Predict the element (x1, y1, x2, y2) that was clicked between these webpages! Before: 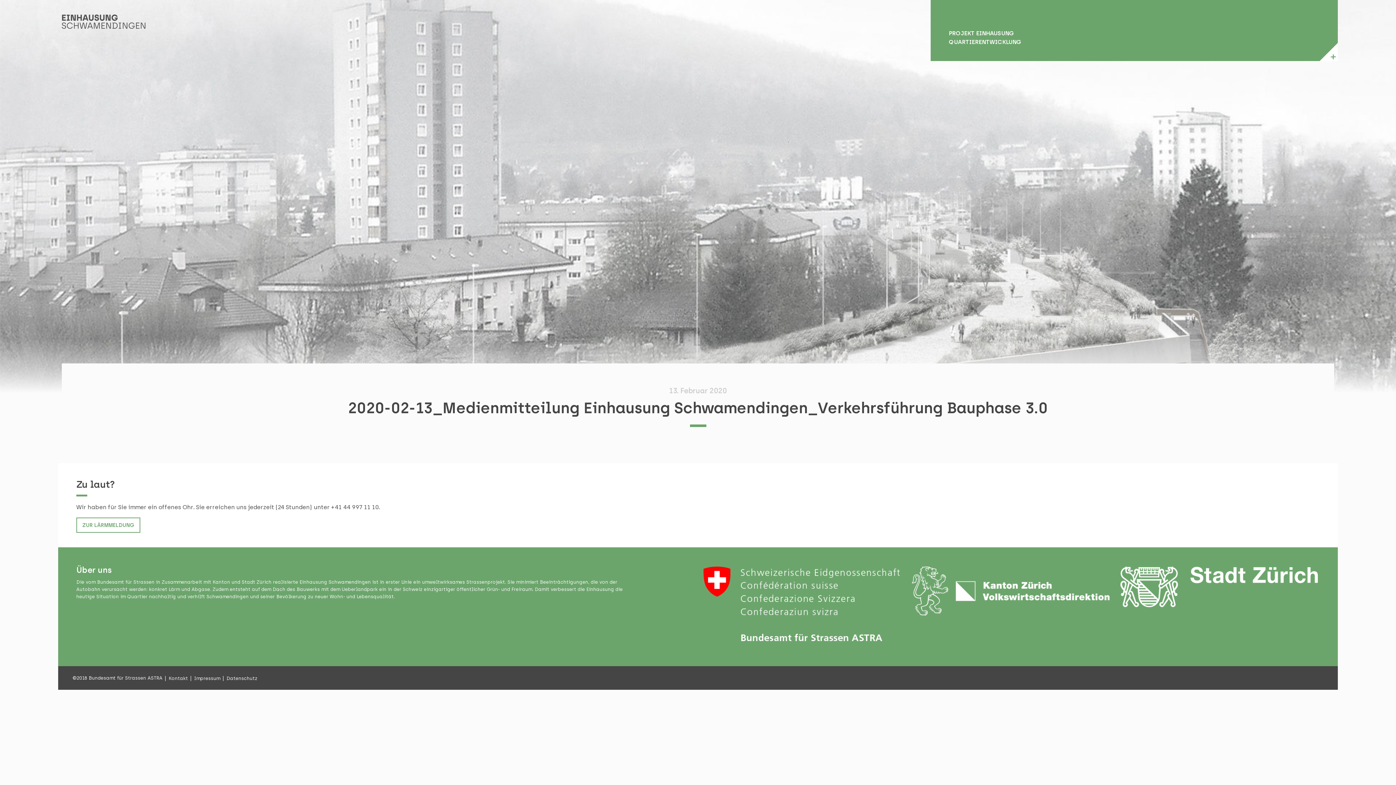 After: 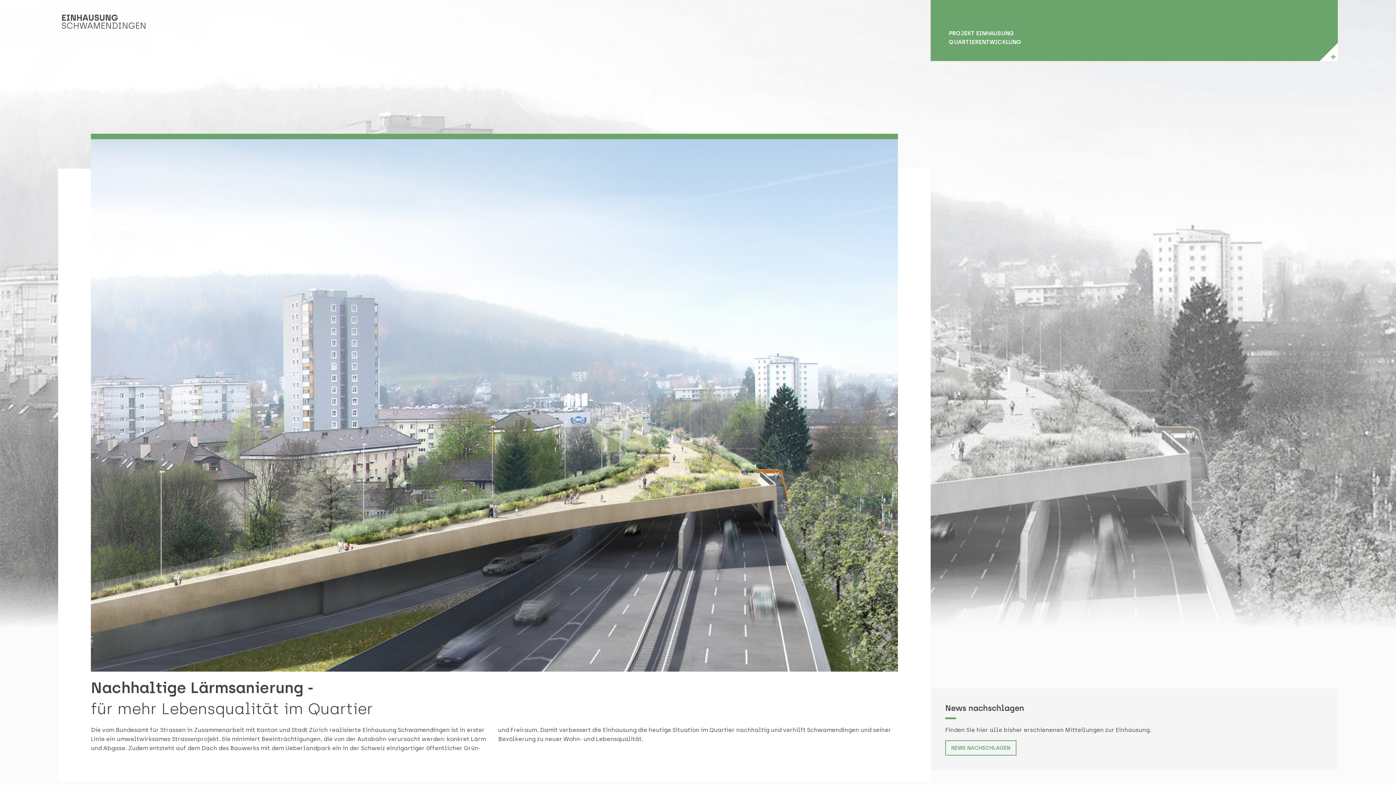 Action: bbox: (61, 14, 927, 28)